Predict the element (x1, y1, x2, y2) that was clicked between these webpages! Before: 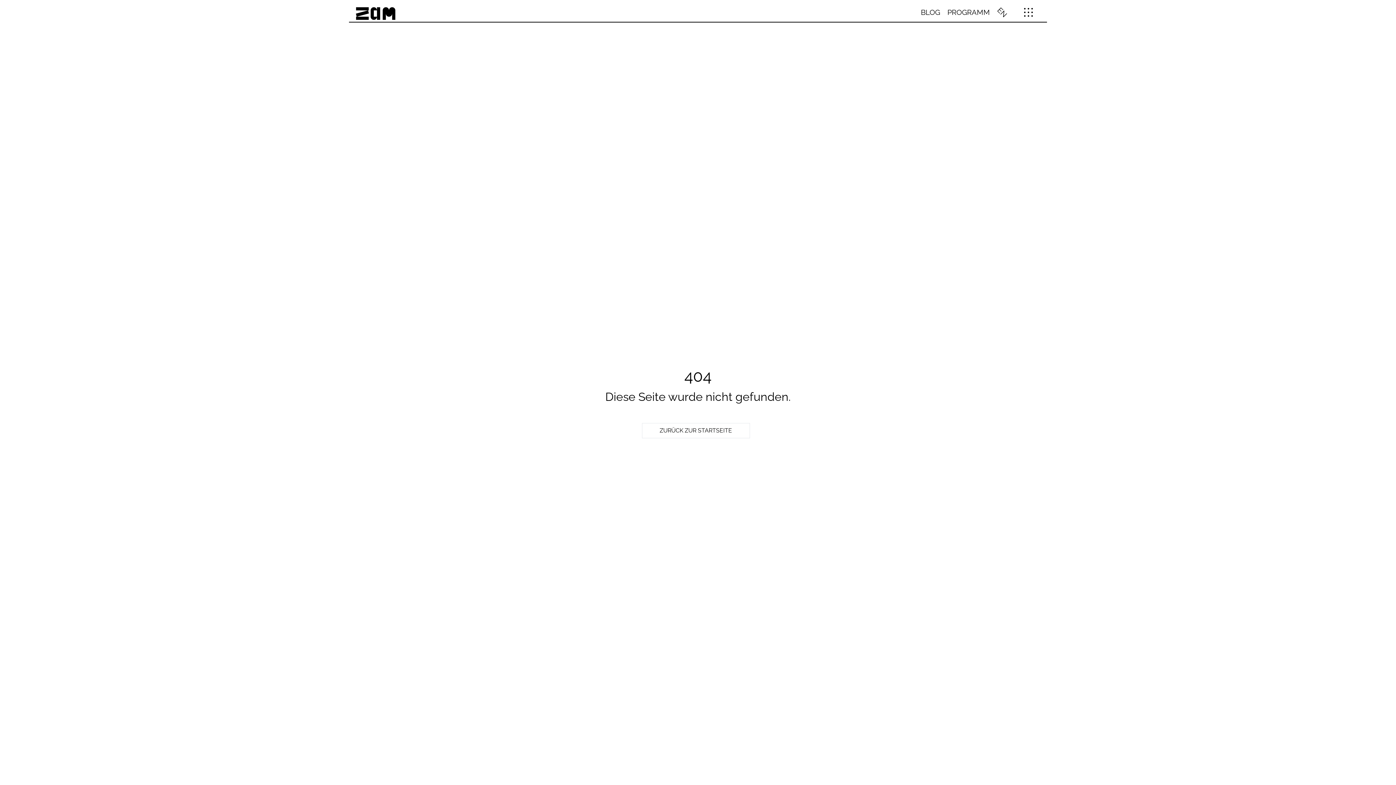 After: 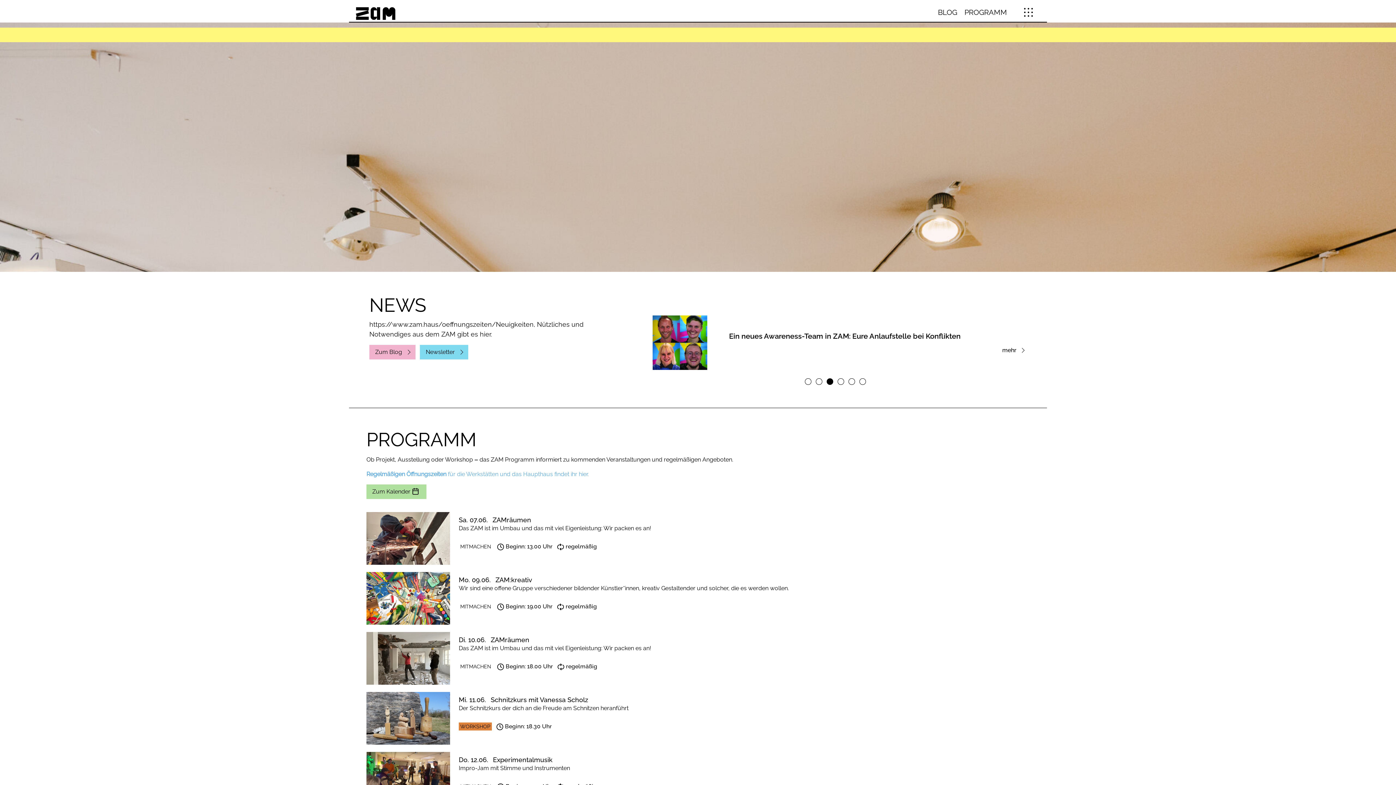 Action: label: ZAM bbox: (352, 2, 581, 21)